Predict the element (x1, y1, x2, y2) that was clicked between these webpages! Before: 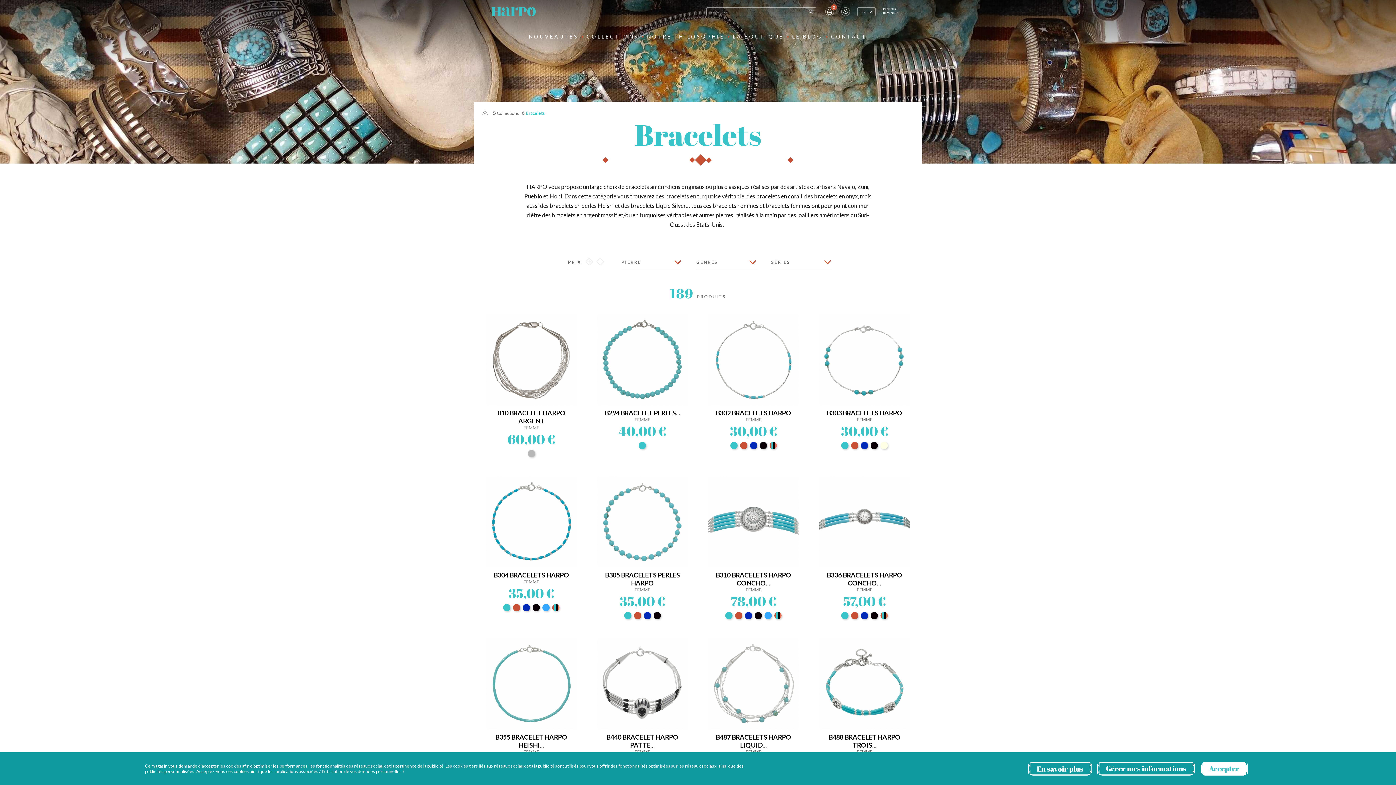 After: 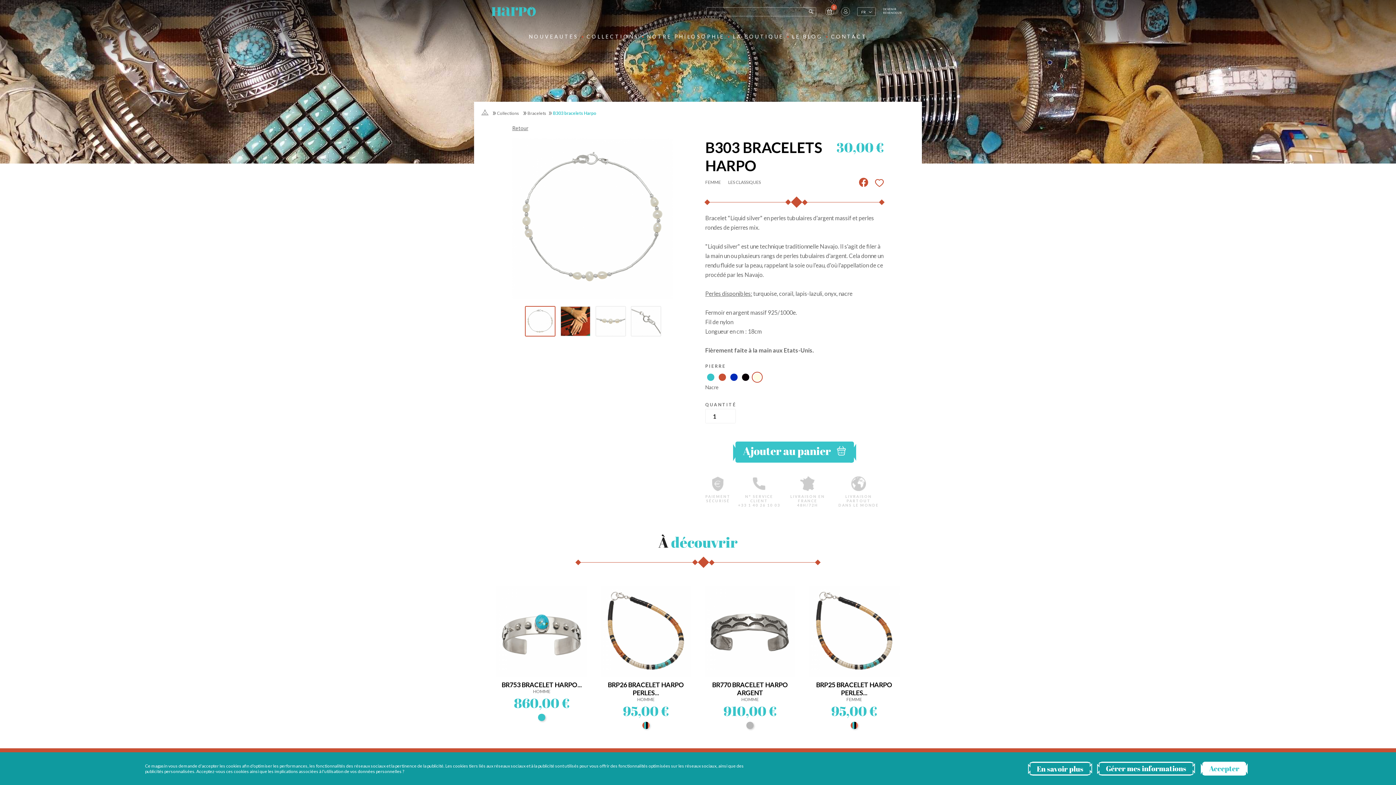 Action: bbox: (880, 442, 888, 449) label: Nacre